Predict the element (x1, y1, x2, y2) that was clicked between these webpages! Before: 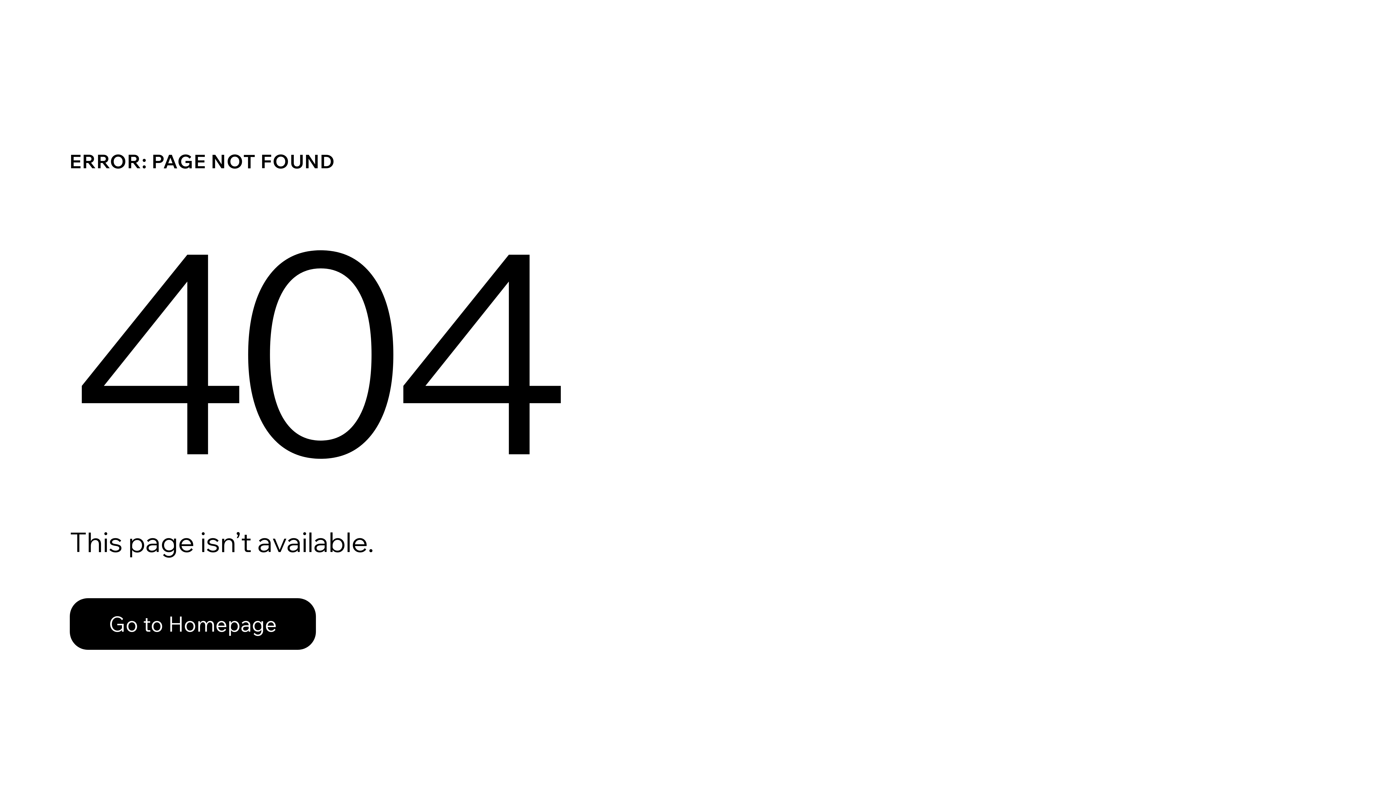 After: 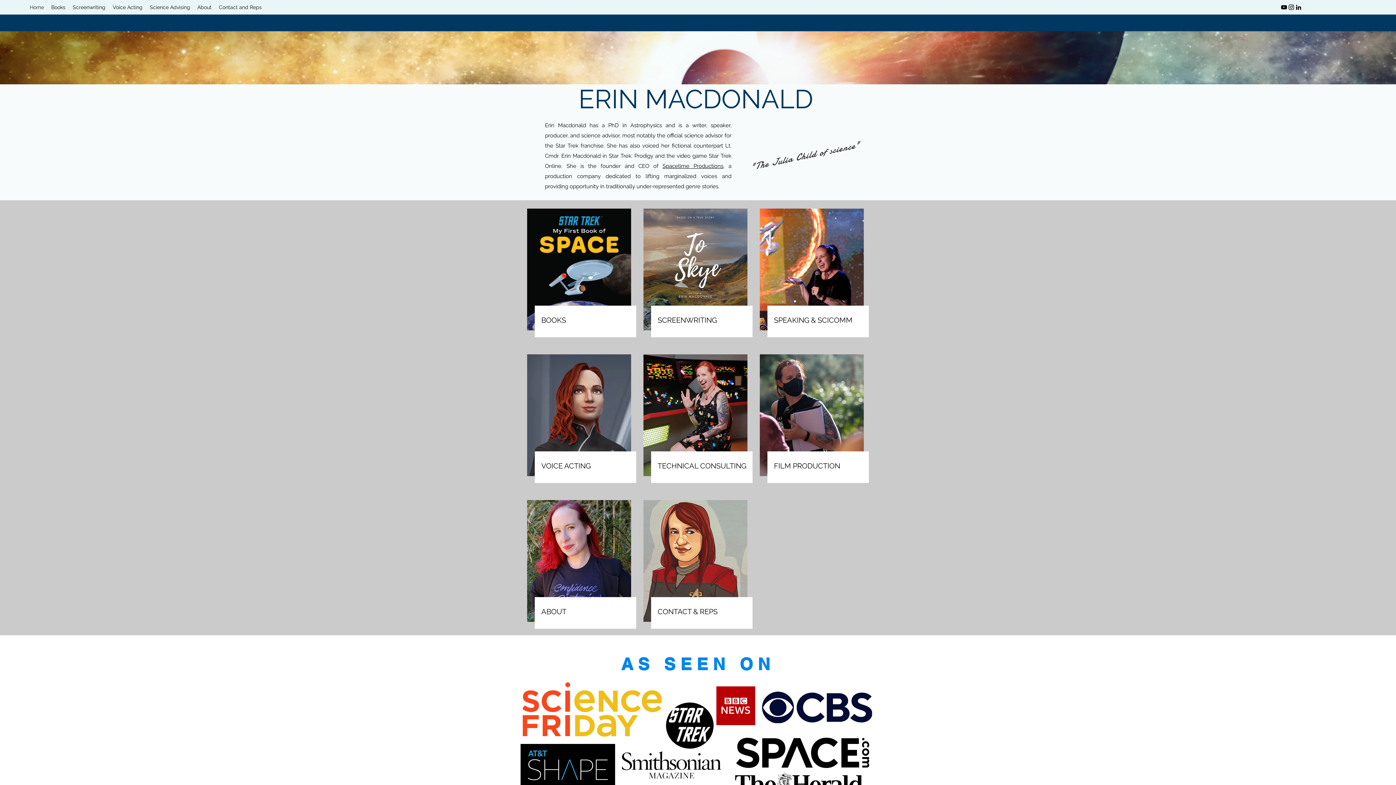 Action: label: Go to Homepage bbox: (69, 582, 768, 659)